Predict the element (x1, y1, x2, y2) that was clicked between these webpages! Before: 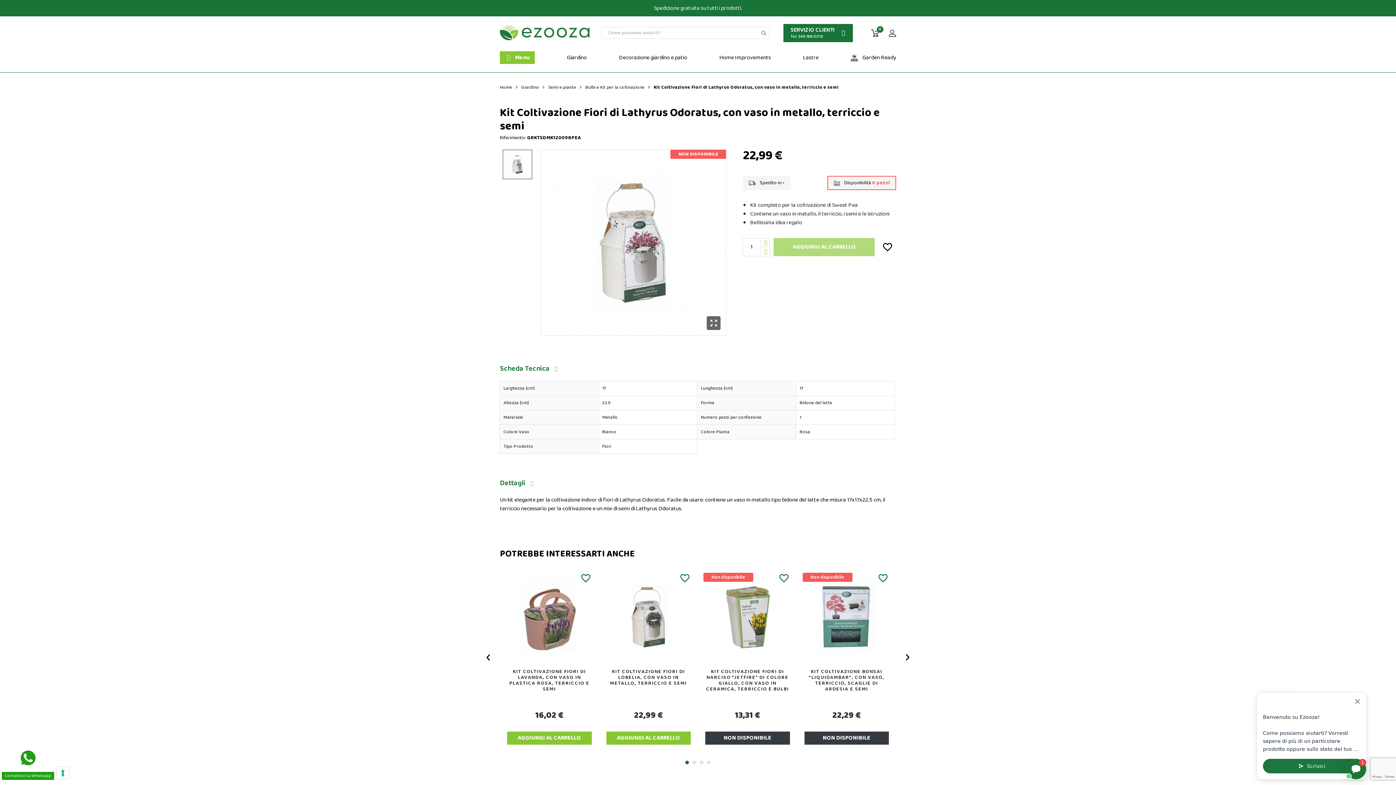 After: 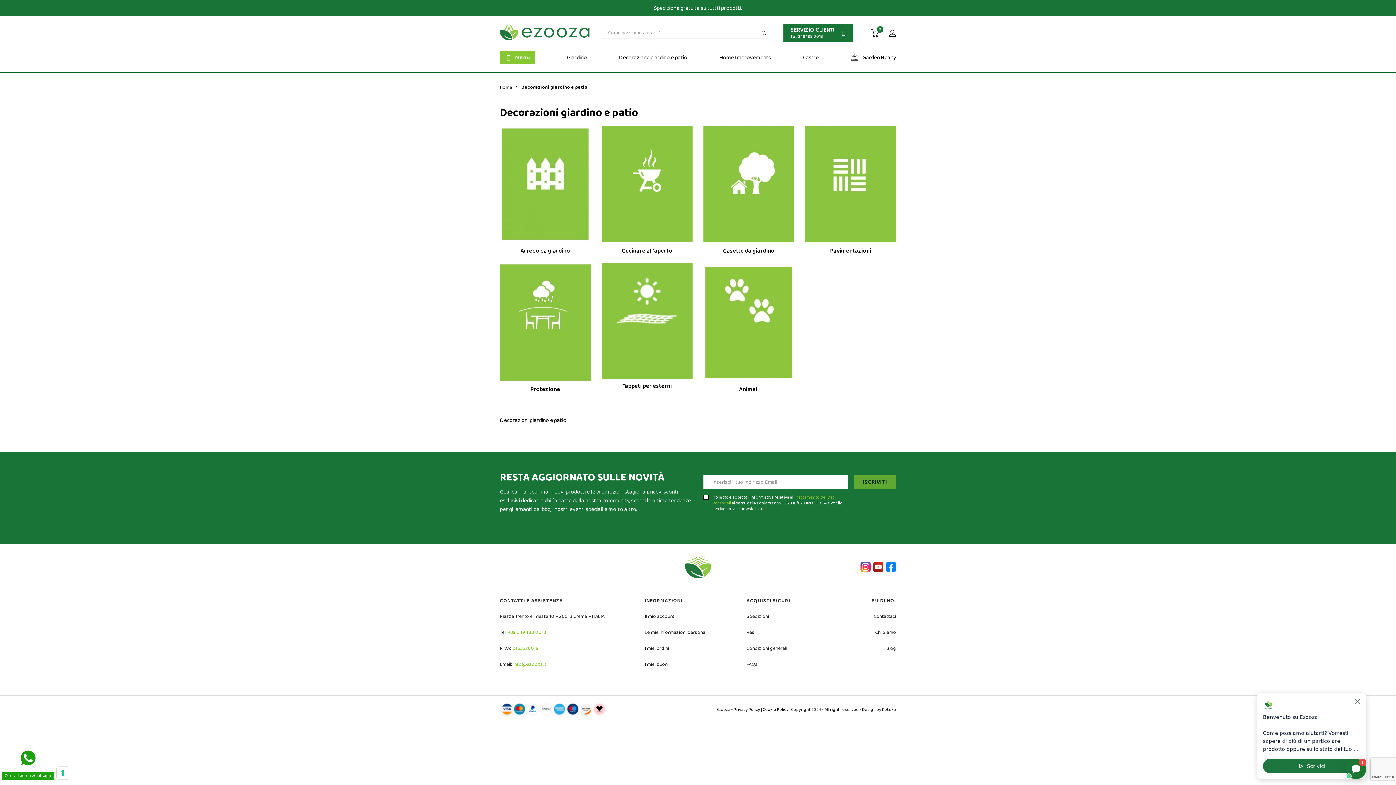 Action: label: Decorazione giardino e patio bbox: (619, 54, 687, 60)